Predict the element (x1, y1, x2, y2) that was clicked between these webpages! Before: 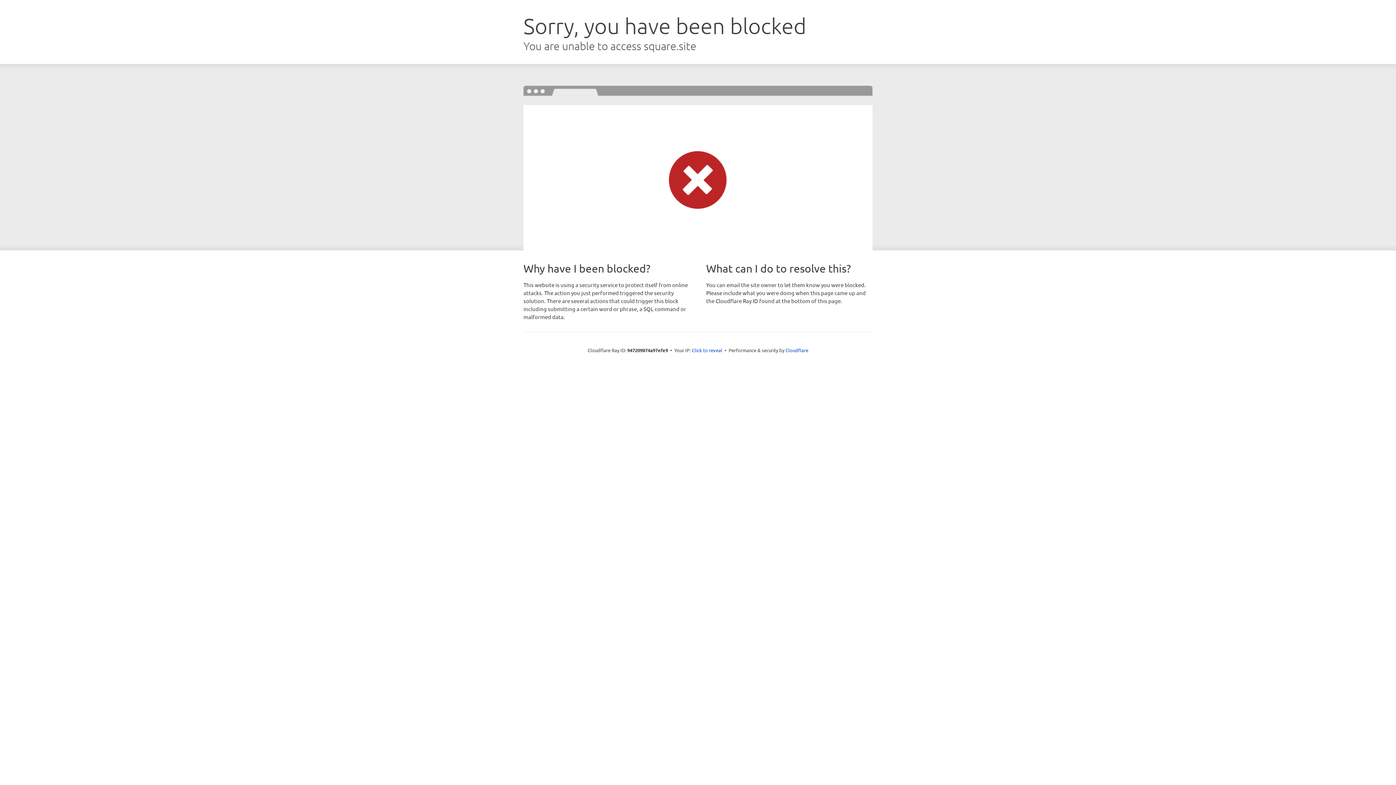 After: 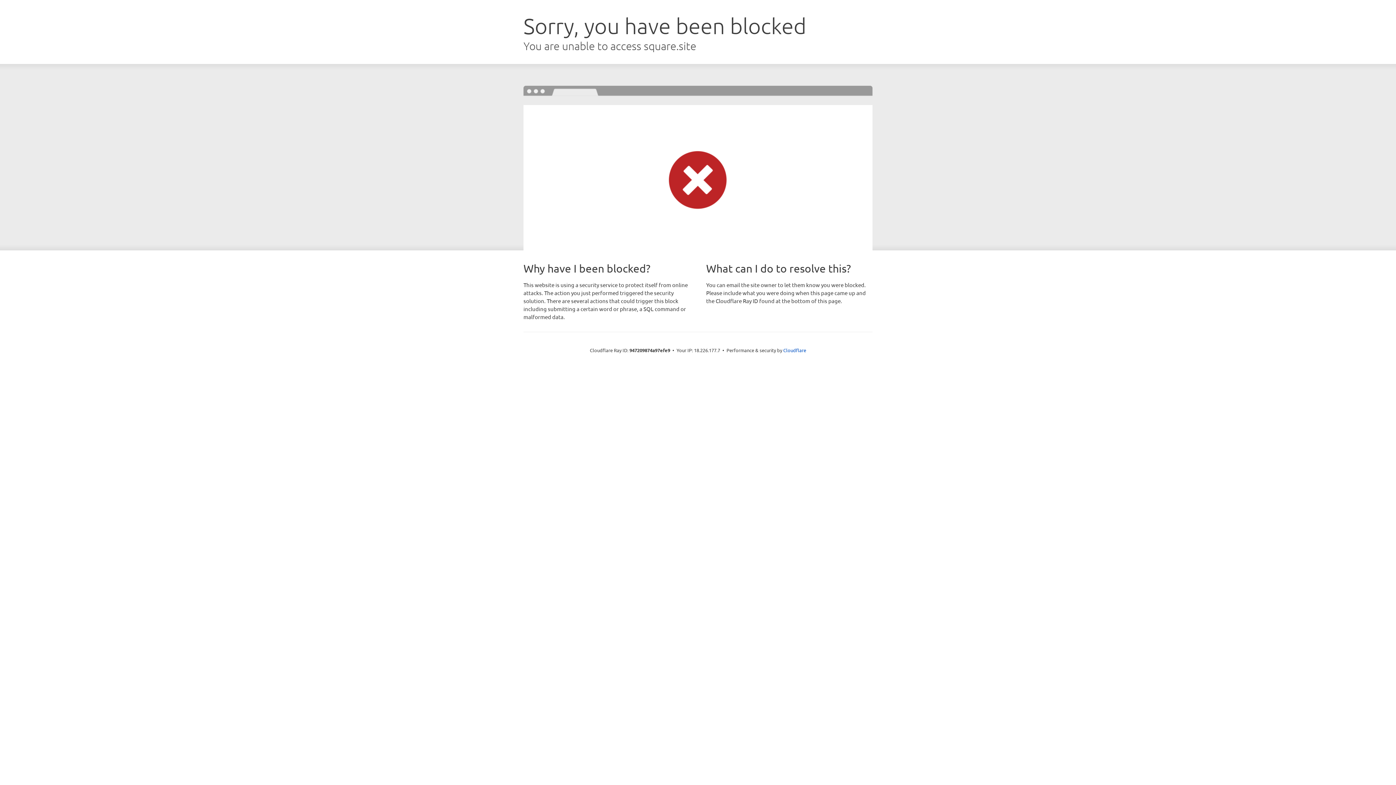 Action: bbox: (692, 346, 722, 353) label: Click to reveal